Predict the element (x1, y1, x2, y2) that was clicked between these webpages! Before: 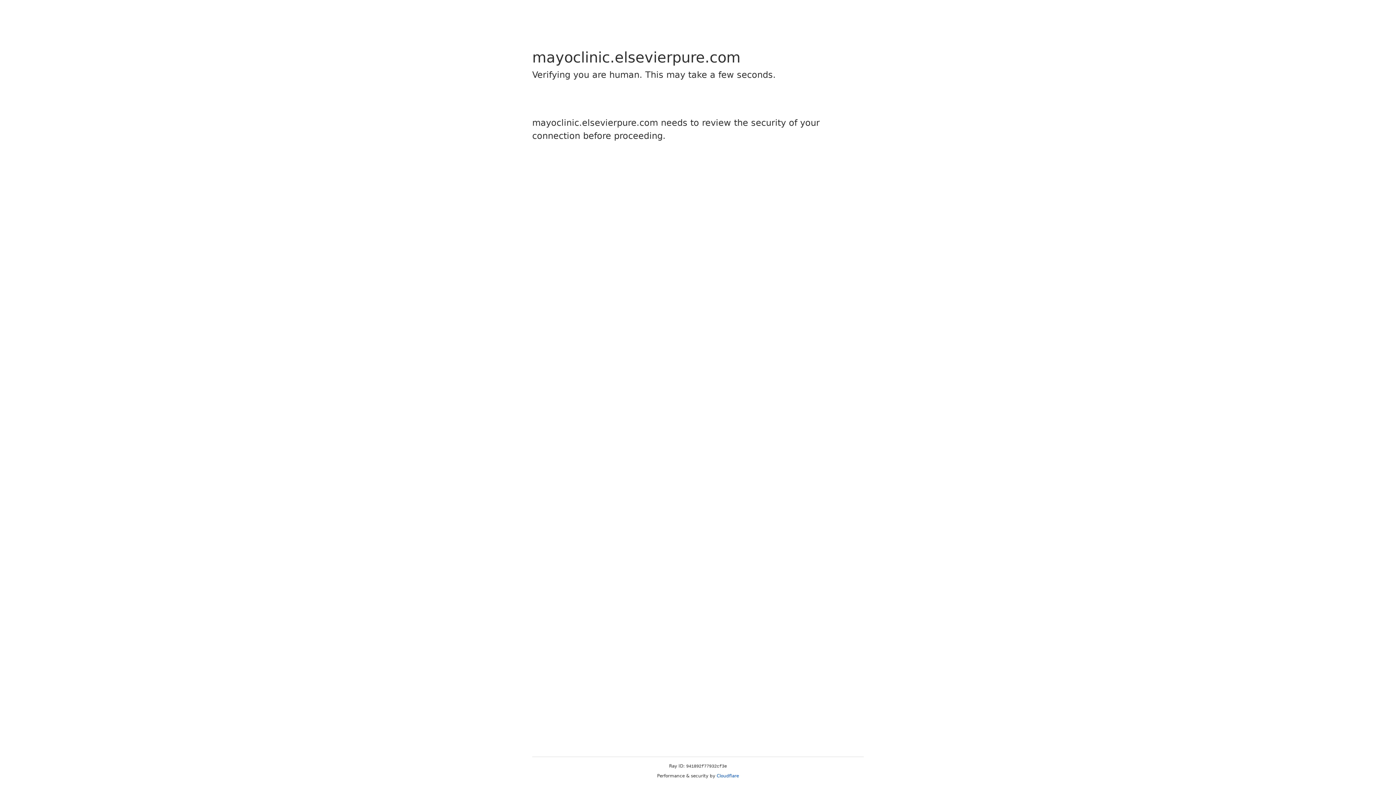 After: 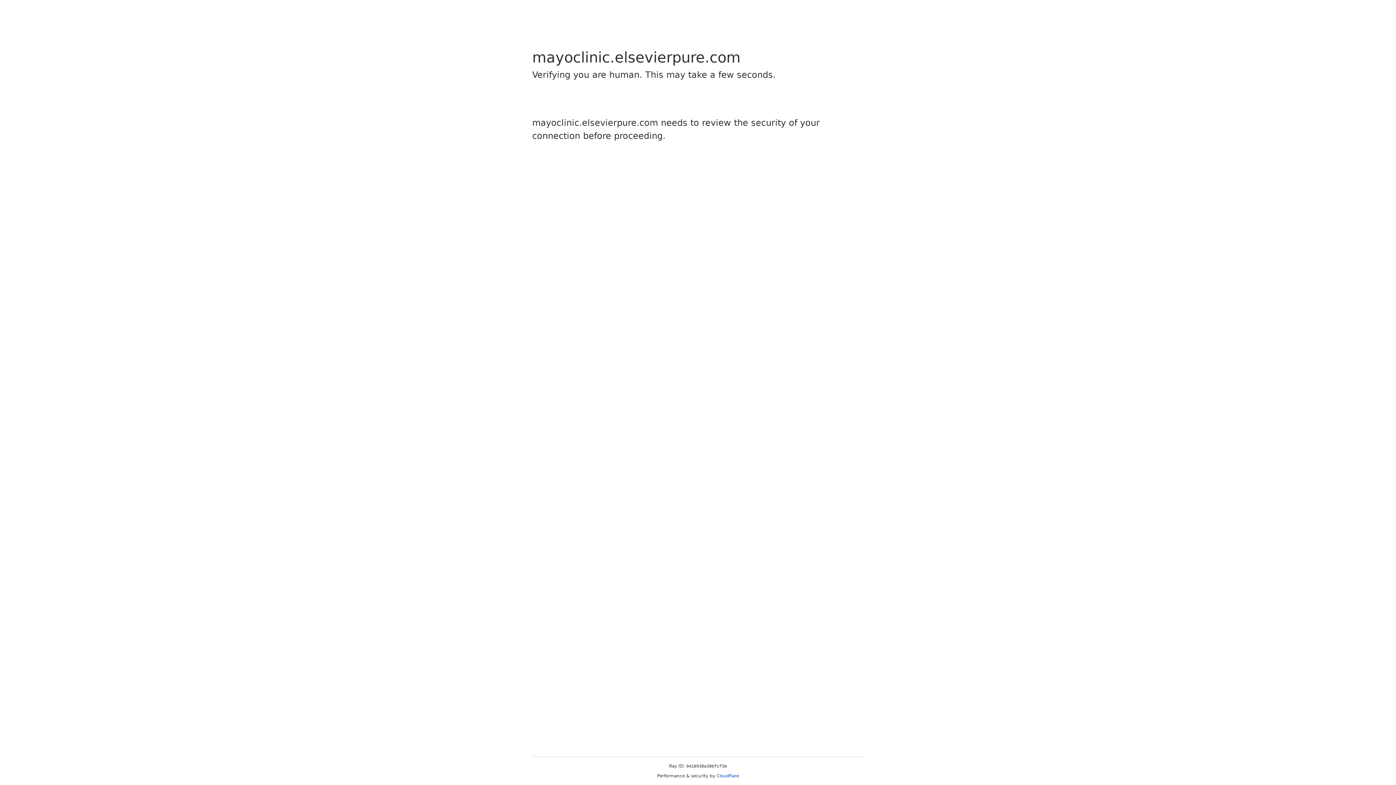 Action: bbox: (716, 773, 739, 778) label: Cloudflare